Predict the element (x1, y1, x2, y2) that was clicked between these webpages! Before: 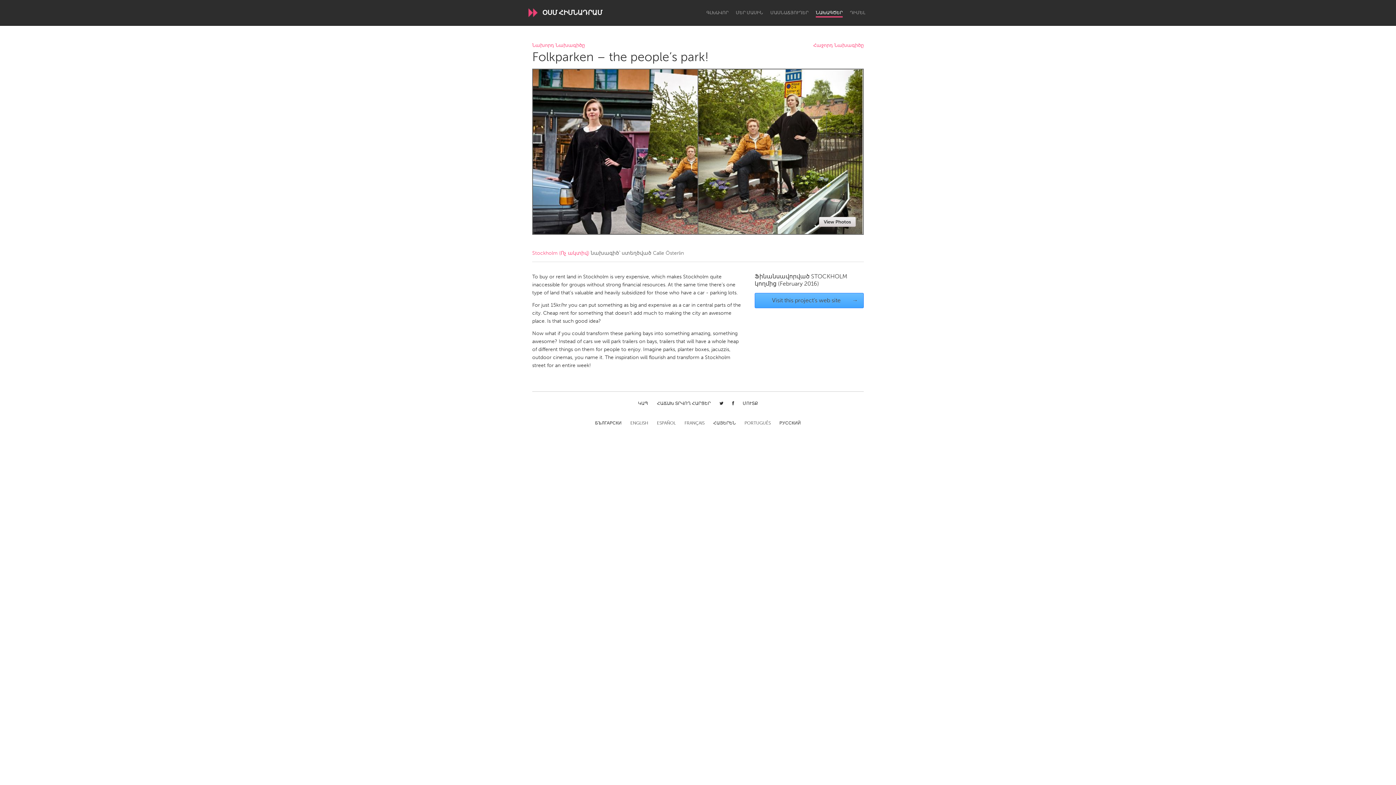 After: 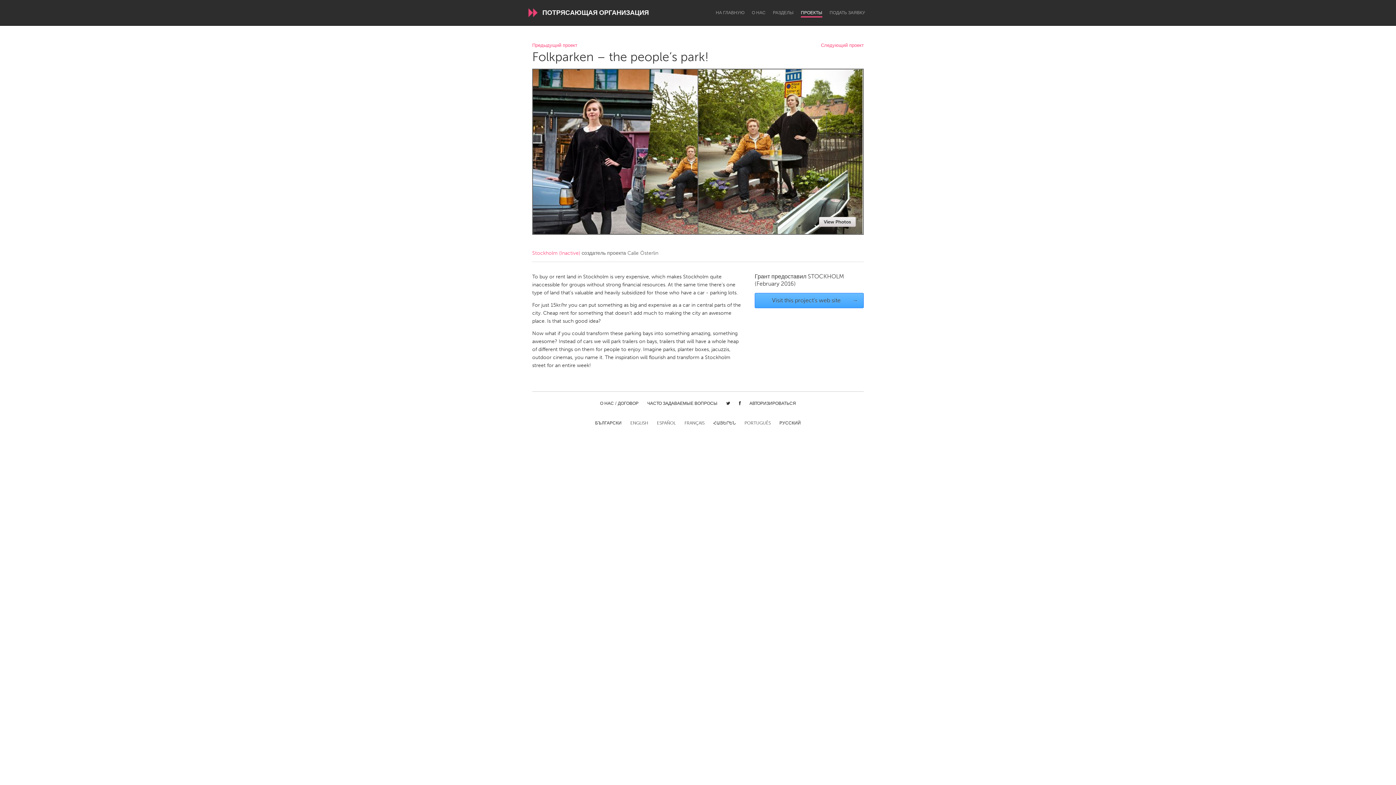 Action: label: РУССКИЙ bbox: (779, 420, 801, 426)